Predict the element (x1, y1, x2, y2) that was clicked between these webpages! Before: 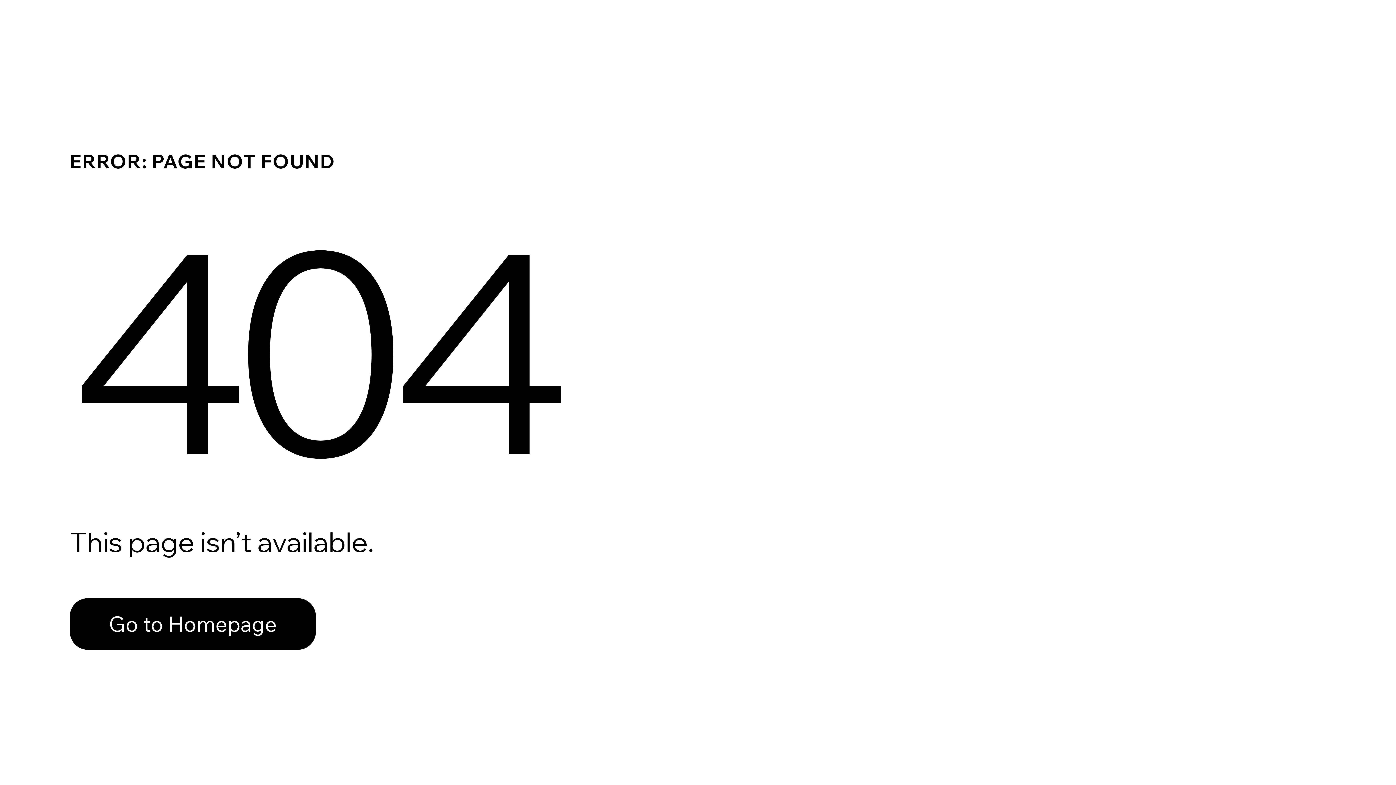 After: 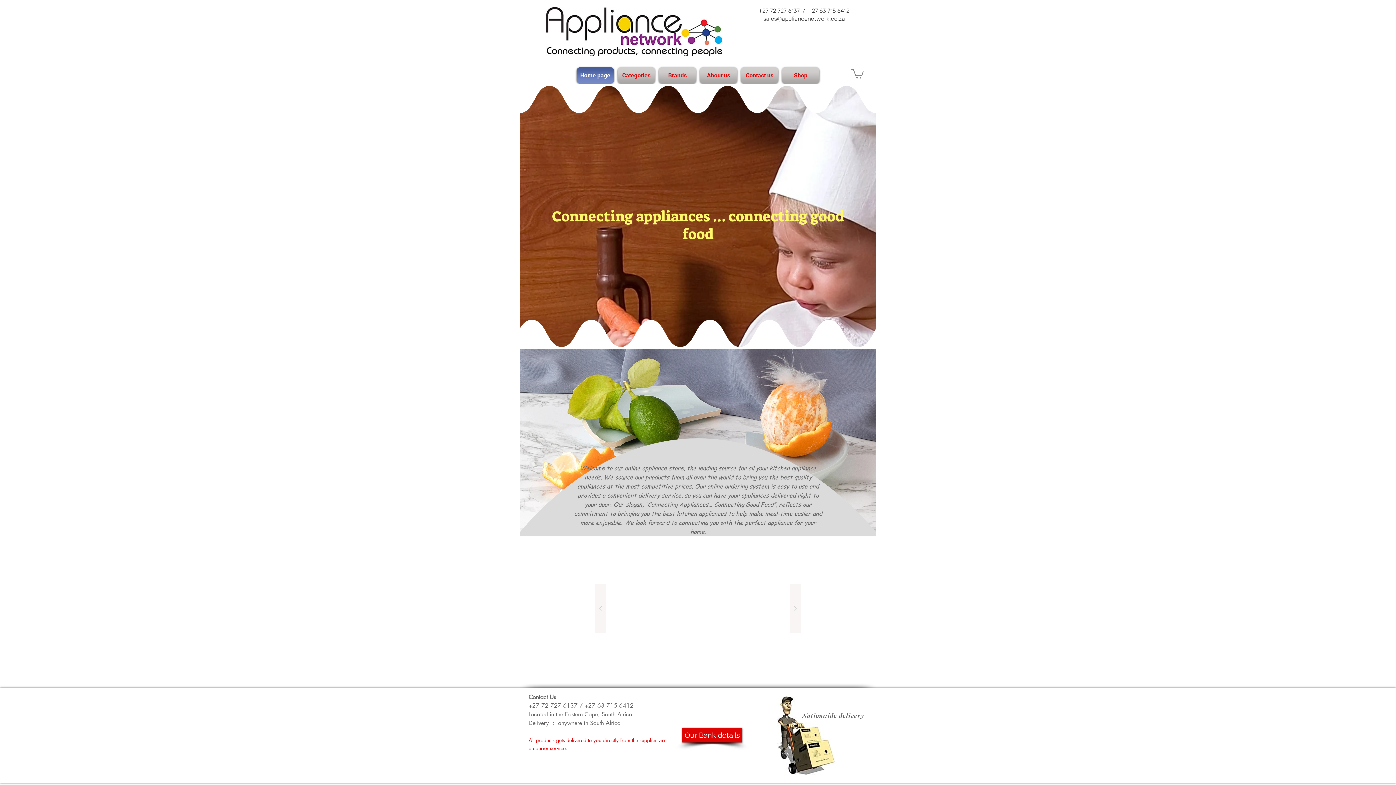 Action: bbox: (69, 598, 316, 650) label: Go to Homepage